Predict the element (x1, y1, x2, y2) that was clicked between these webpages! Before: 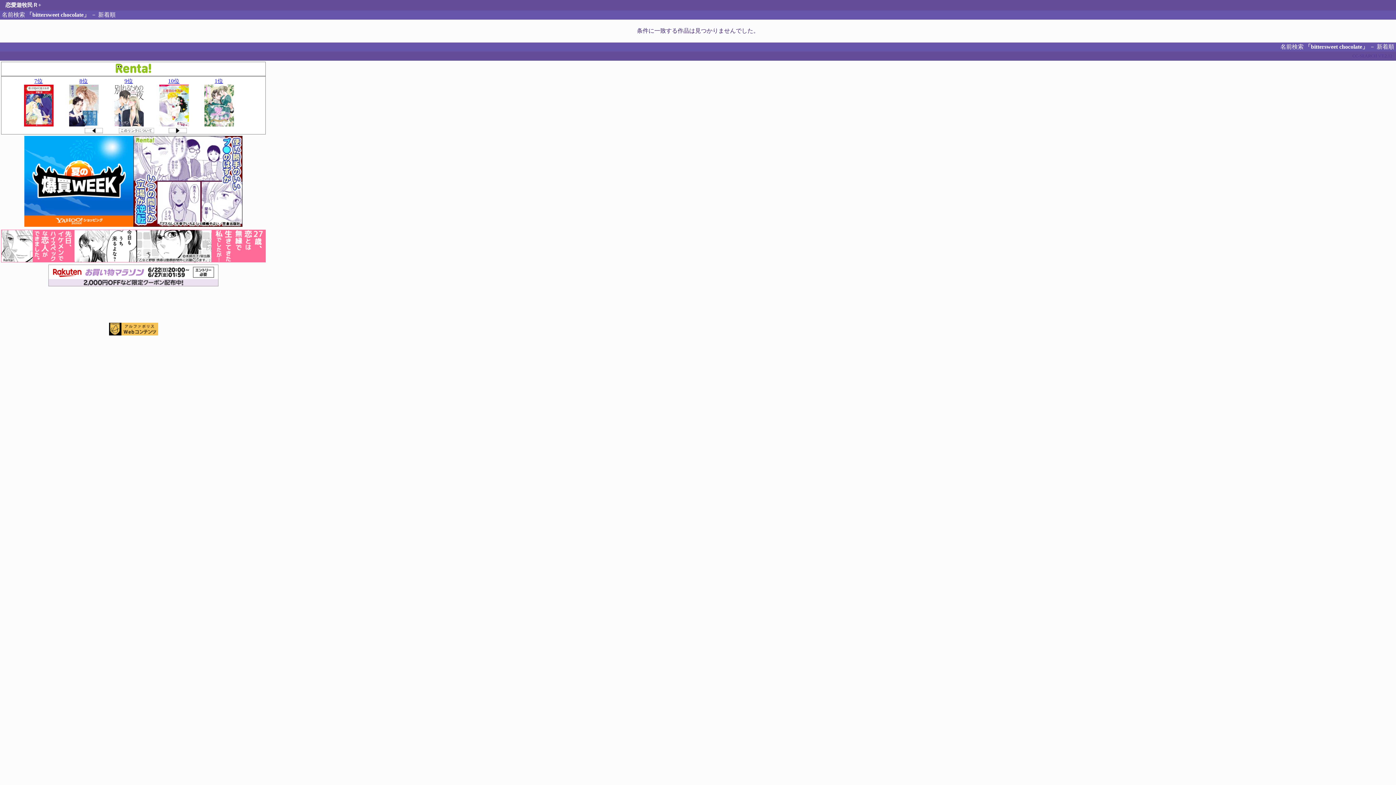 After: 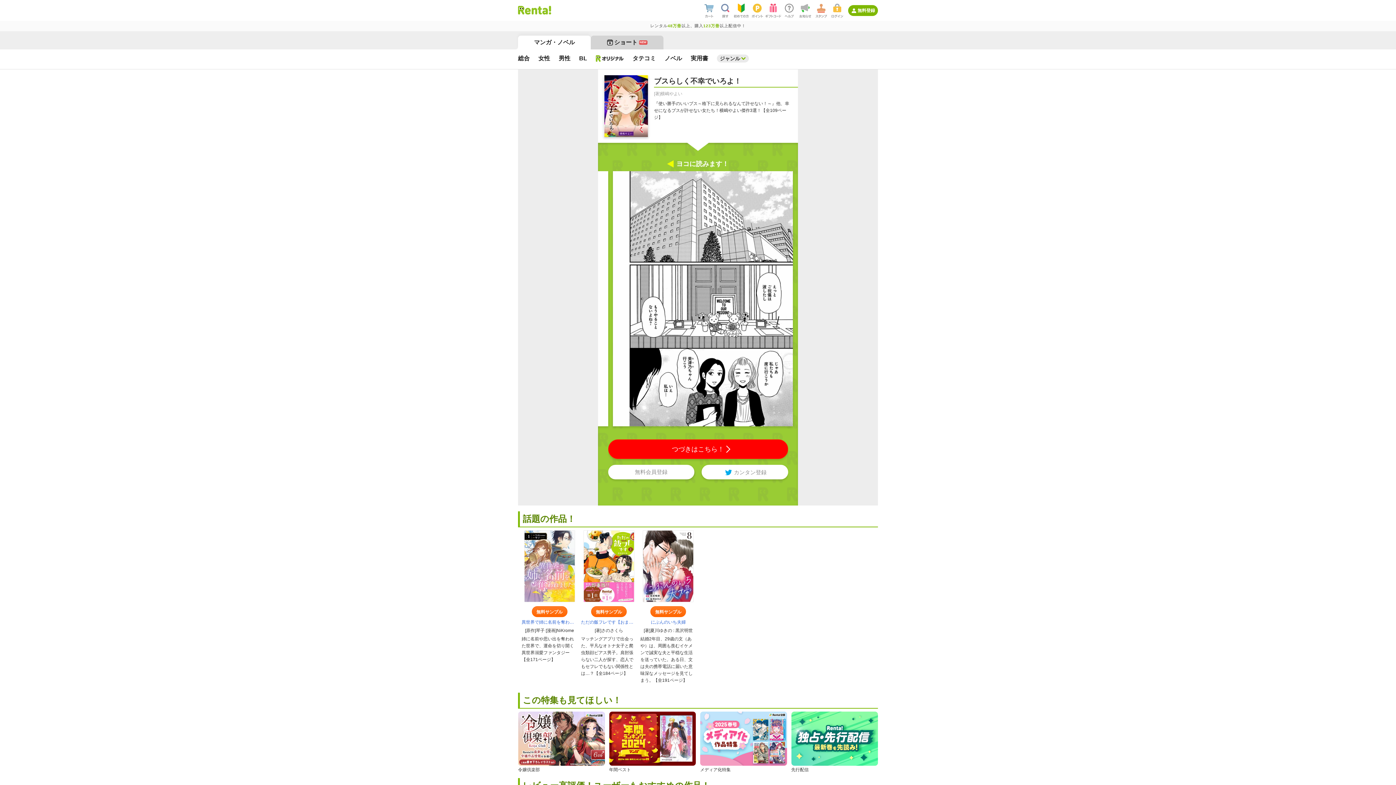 Action: bbox: (133, 221, 242, 228)